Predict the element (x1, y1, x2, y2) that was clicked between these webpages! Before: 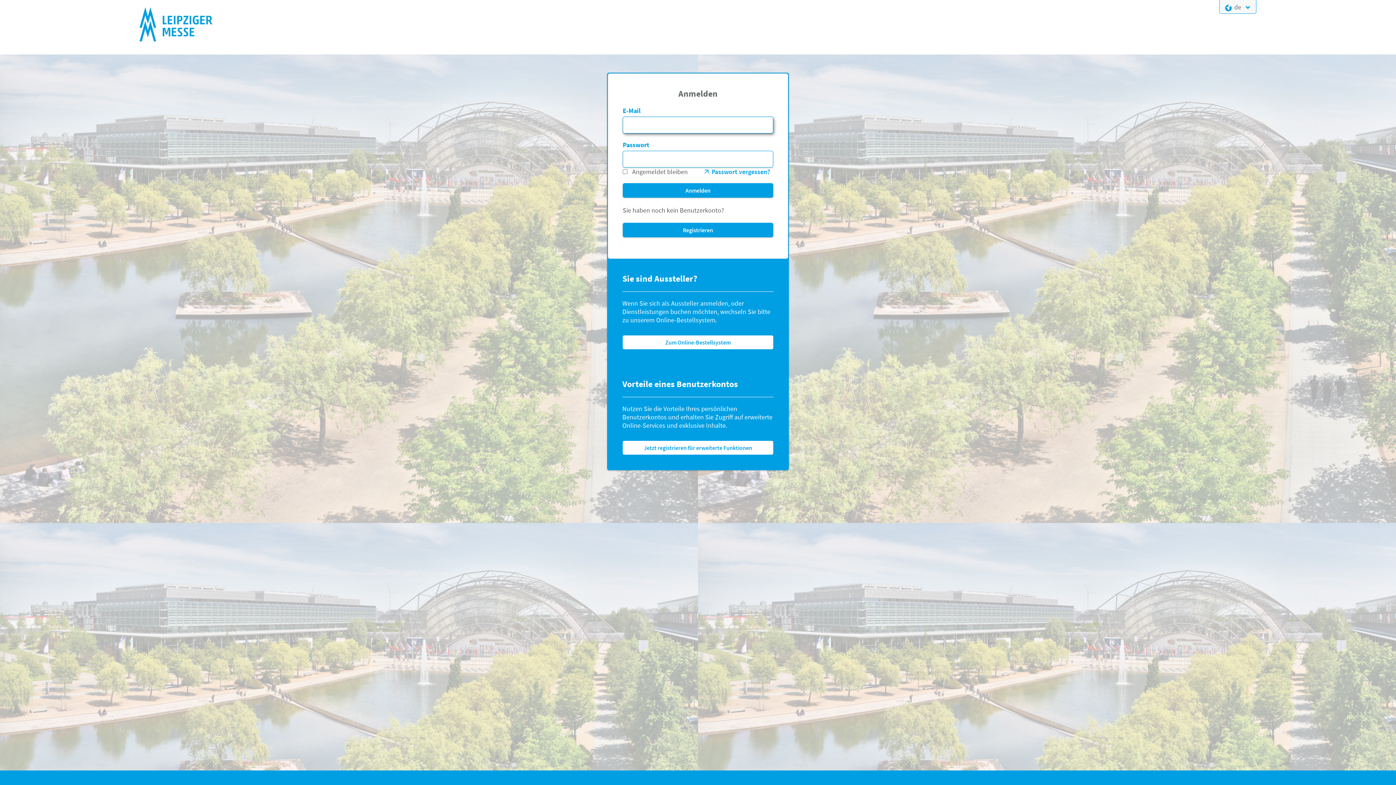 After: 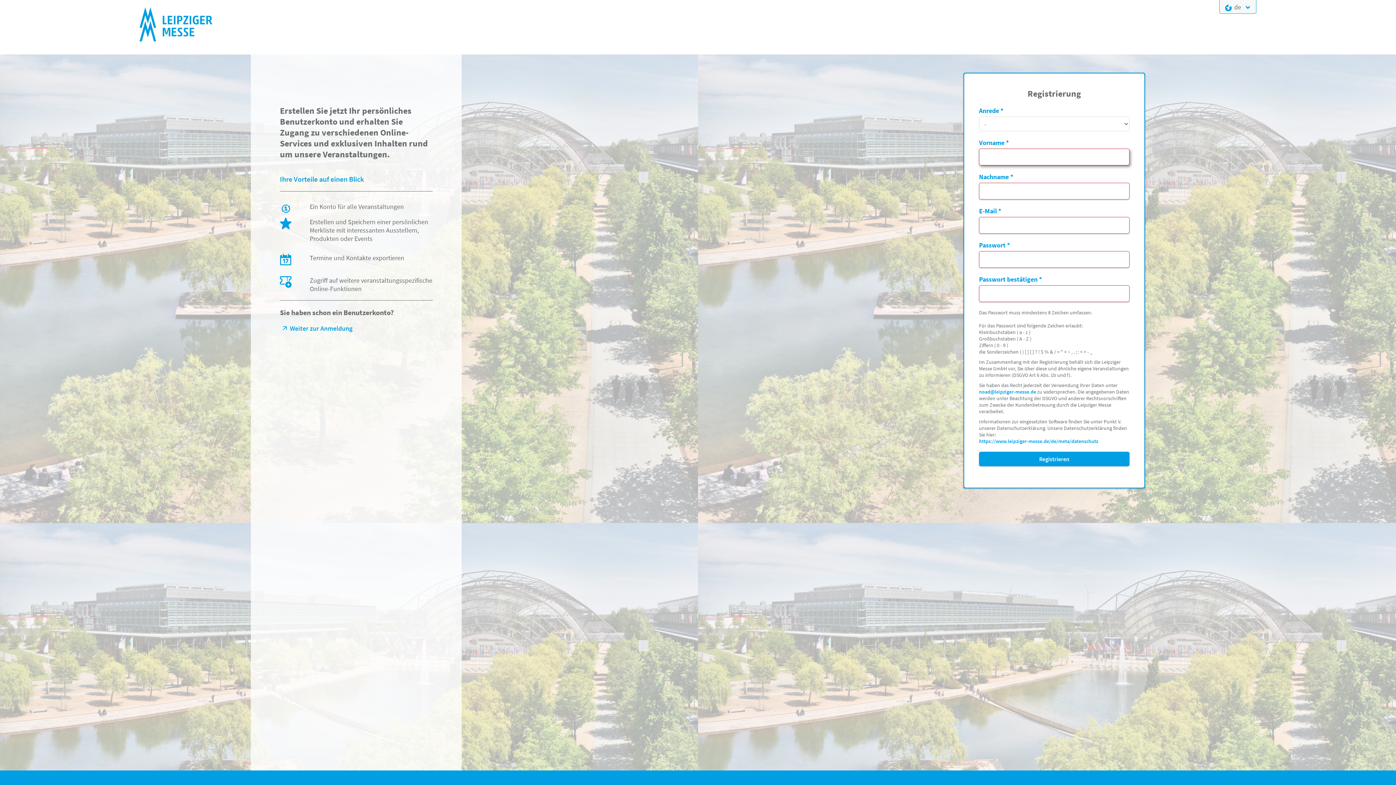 Action: bbox: (622, 440, 773, 455) label: Jetzt registrieren für erweiterte Funktionen